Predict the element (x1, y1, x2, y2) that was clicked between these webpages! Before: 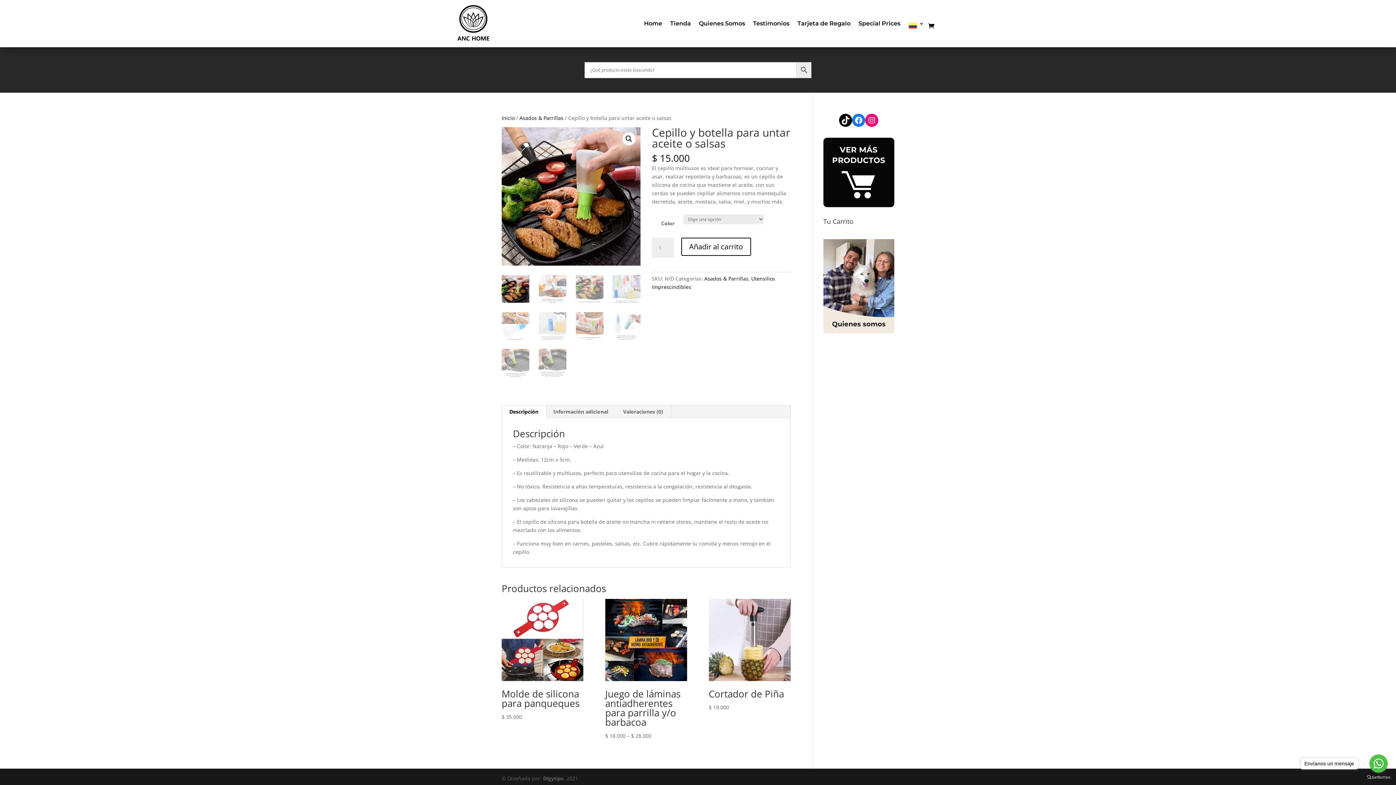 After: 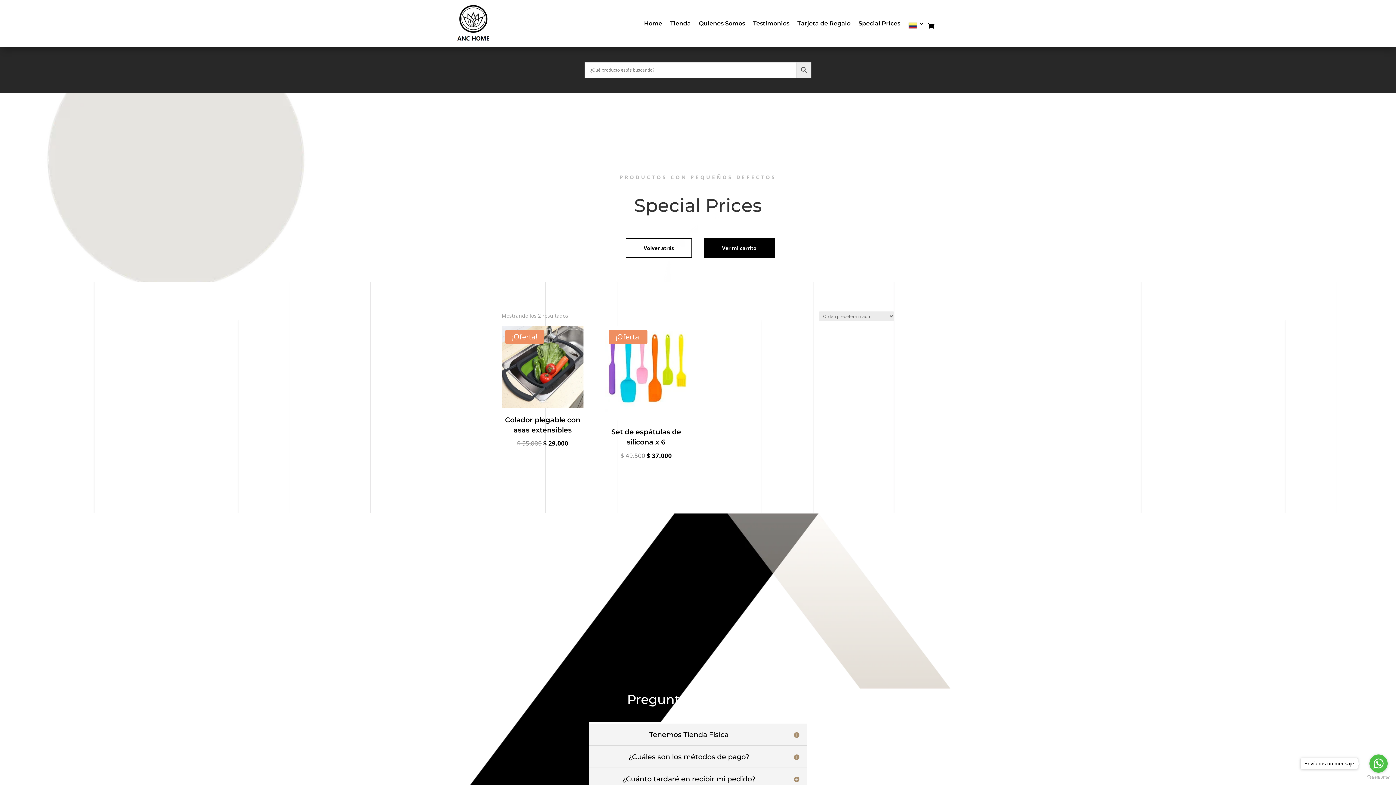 Action: bbox: (858, 21, 900, 33) label: Special Prices